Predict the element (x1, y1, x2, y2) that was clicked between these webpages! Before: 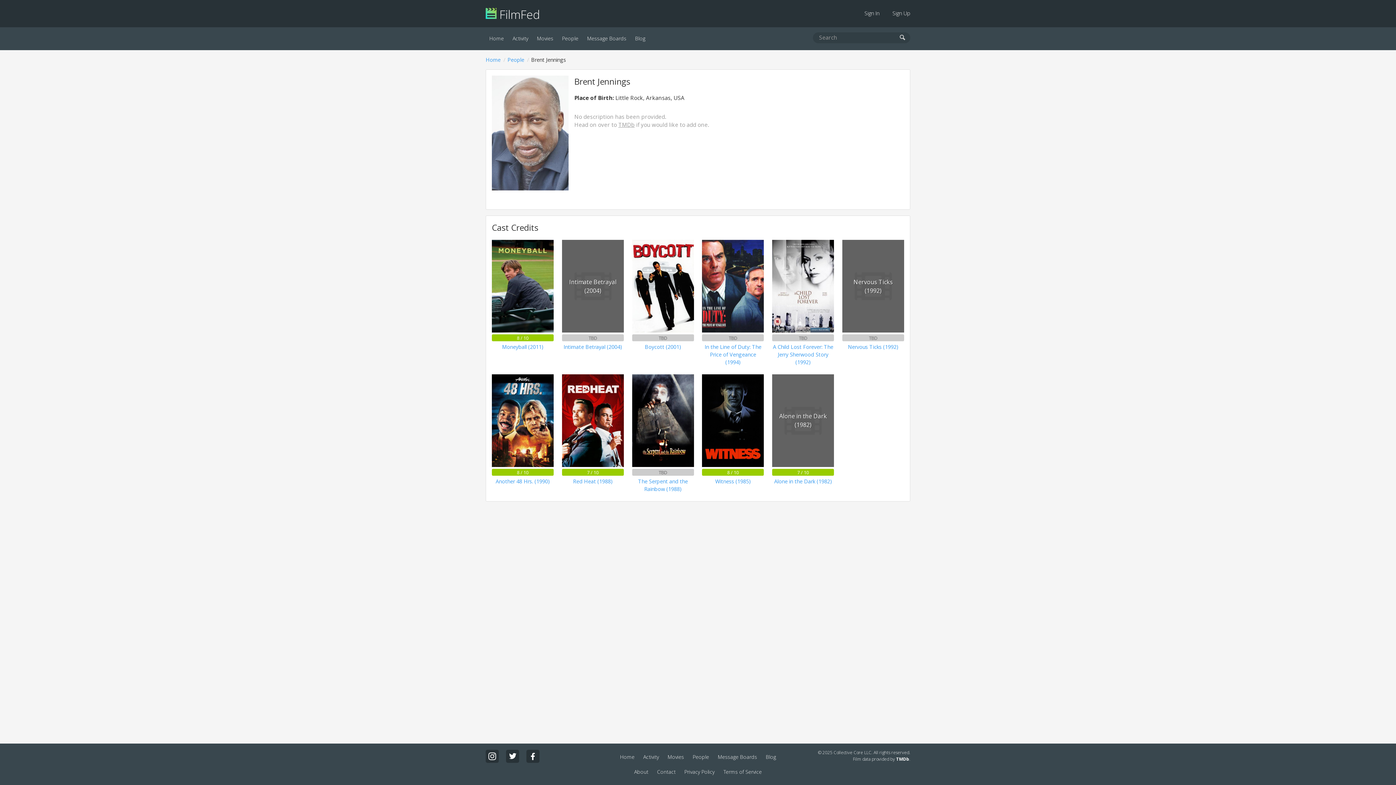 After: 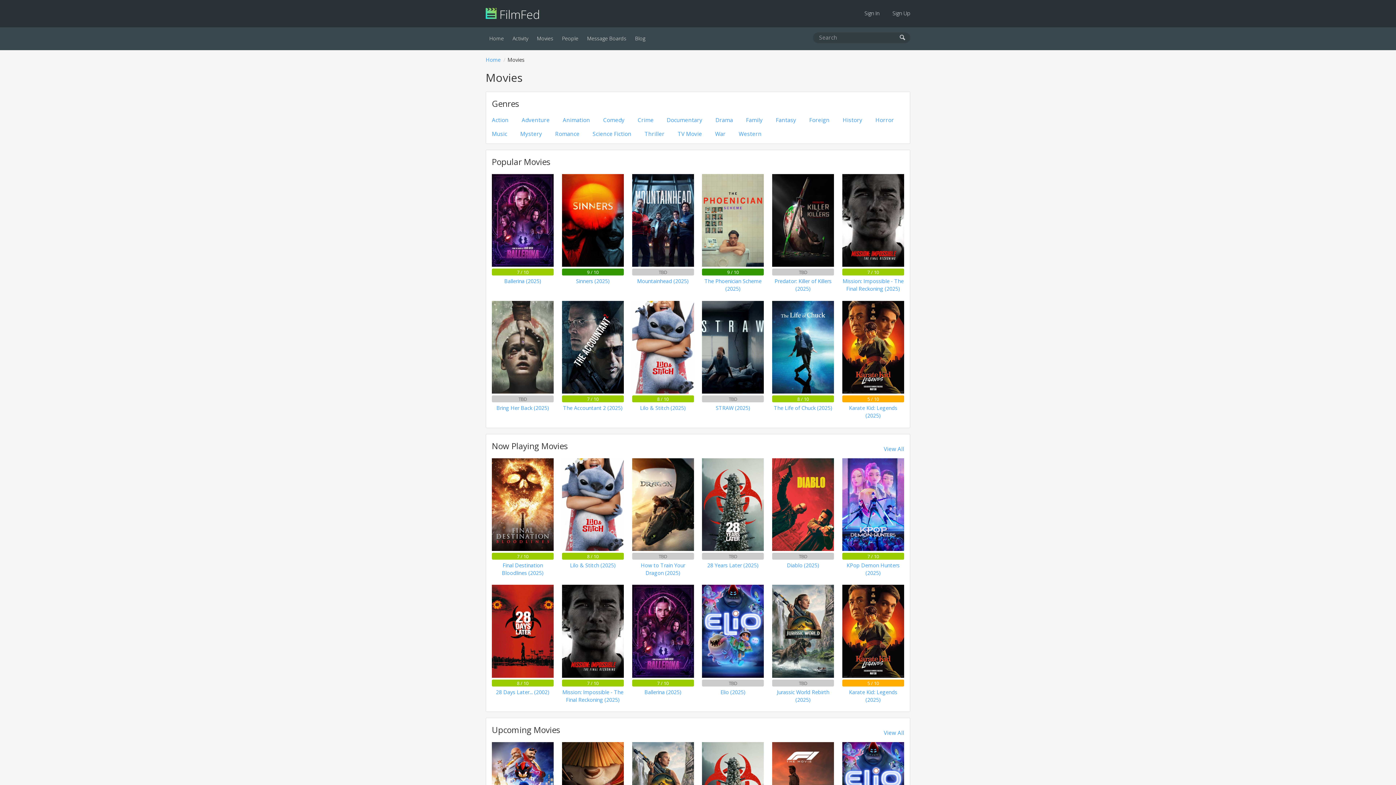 Action: label: Movies bbox: (533, 27, 557, 50)